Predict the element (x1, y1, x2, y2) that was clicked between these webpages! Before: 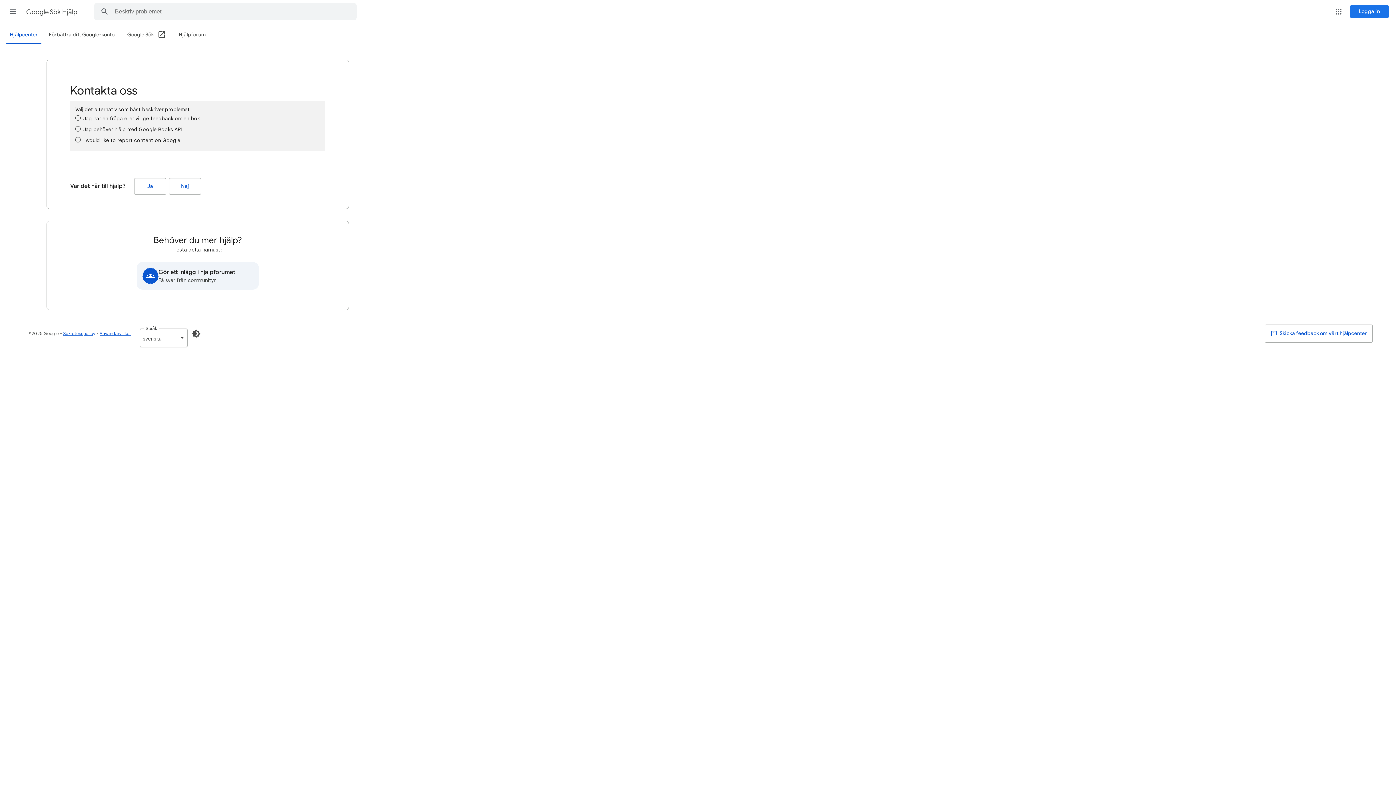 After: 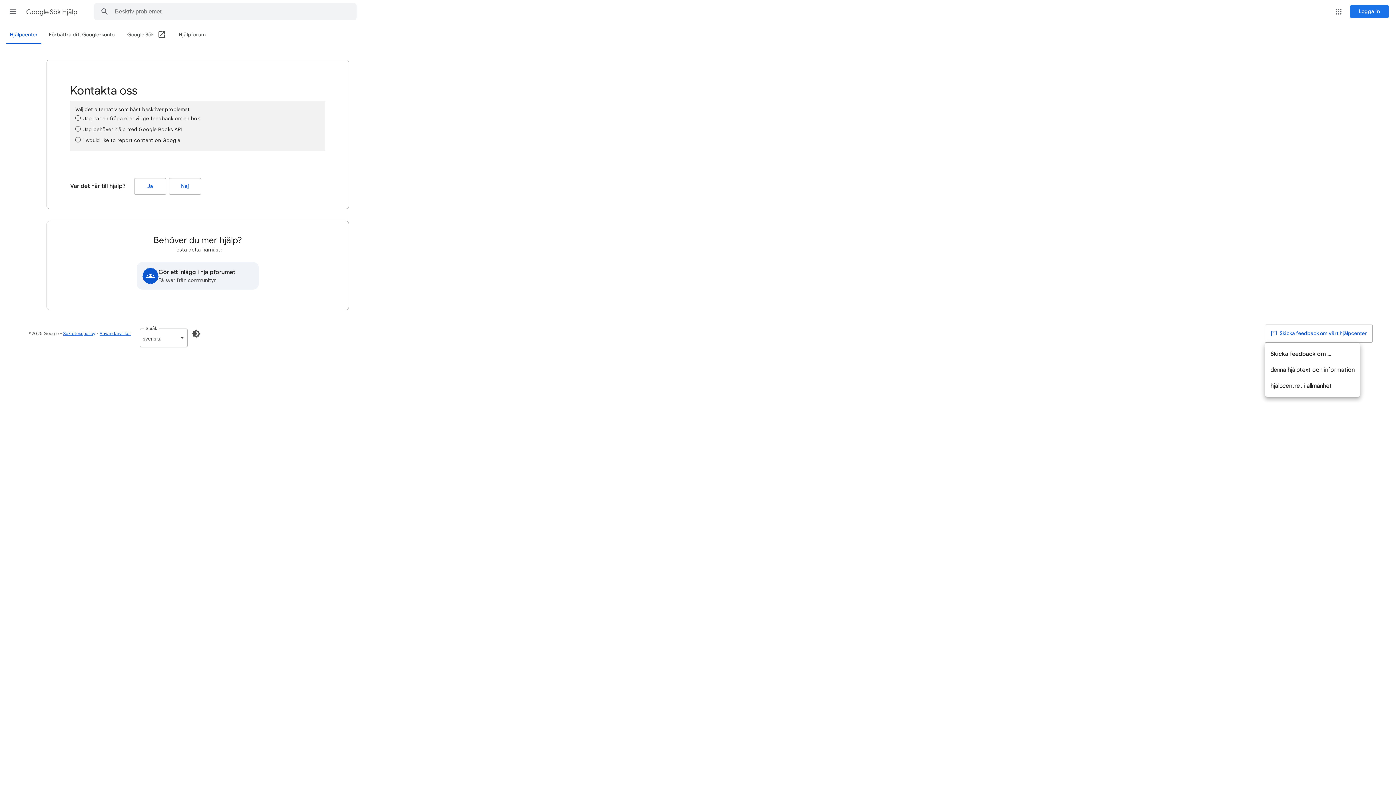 Action: bbox: (1265, 324, 1373, 342) label:  Skicka feedback om vårt hjälpcenter